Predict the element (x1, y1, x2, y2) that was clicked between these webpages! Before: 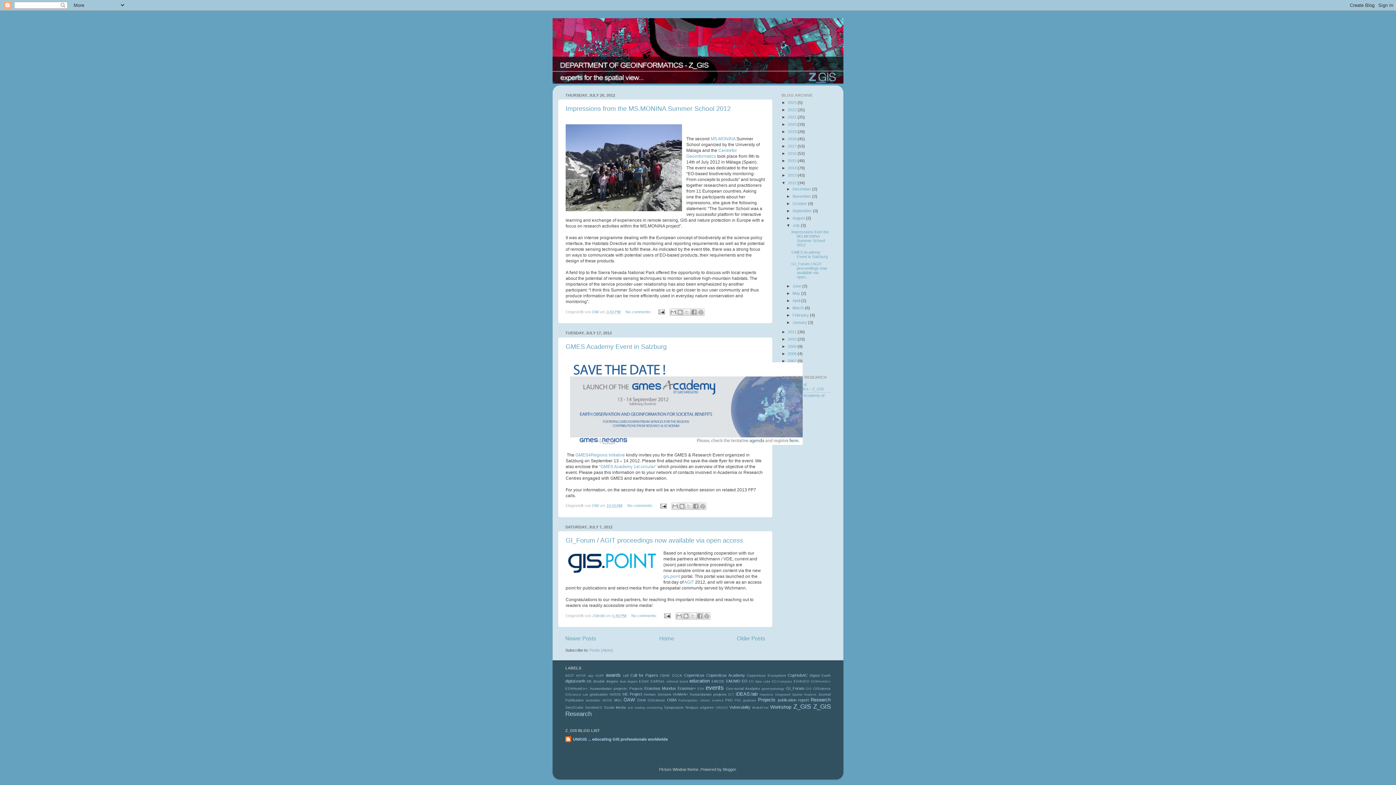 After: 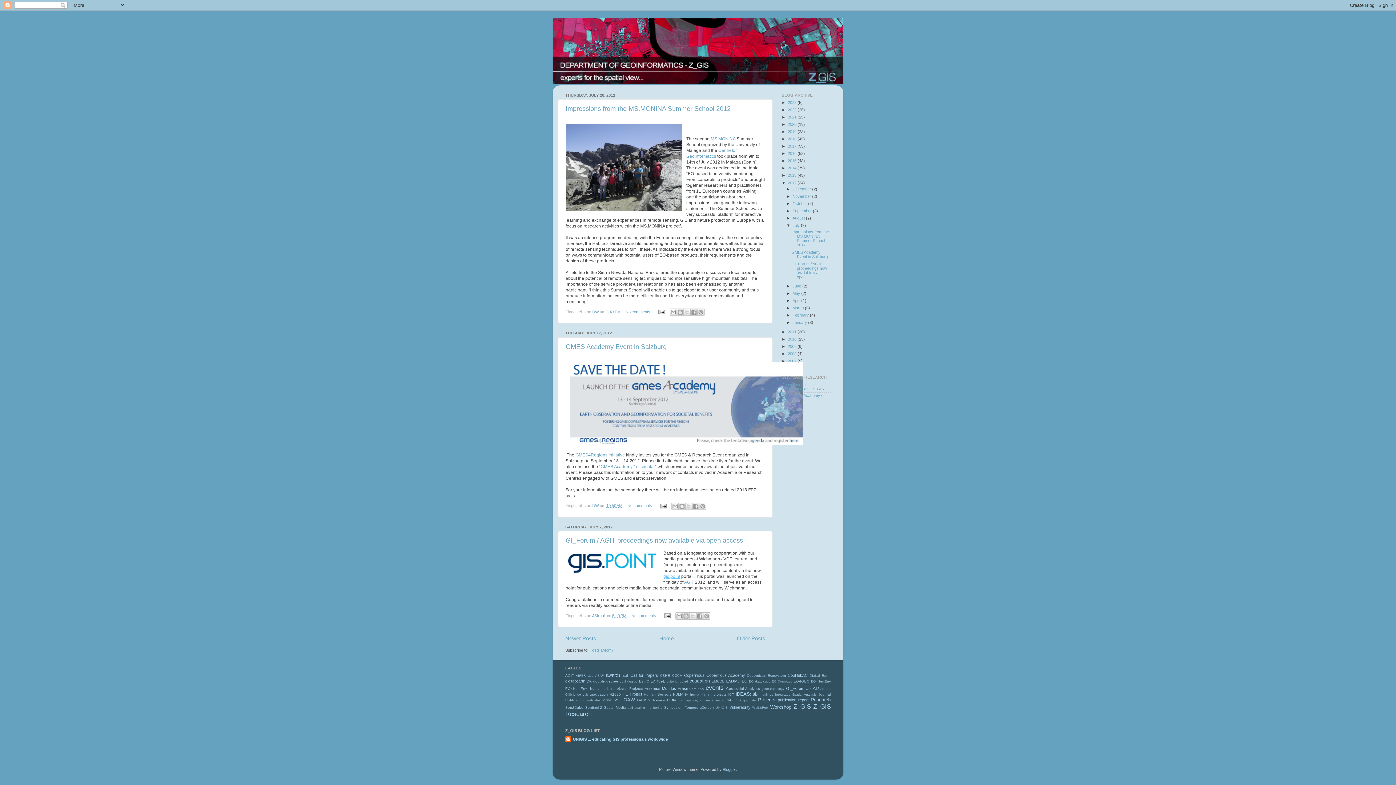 Action: bbox: (663, 574, 680, 579) label: gis.point